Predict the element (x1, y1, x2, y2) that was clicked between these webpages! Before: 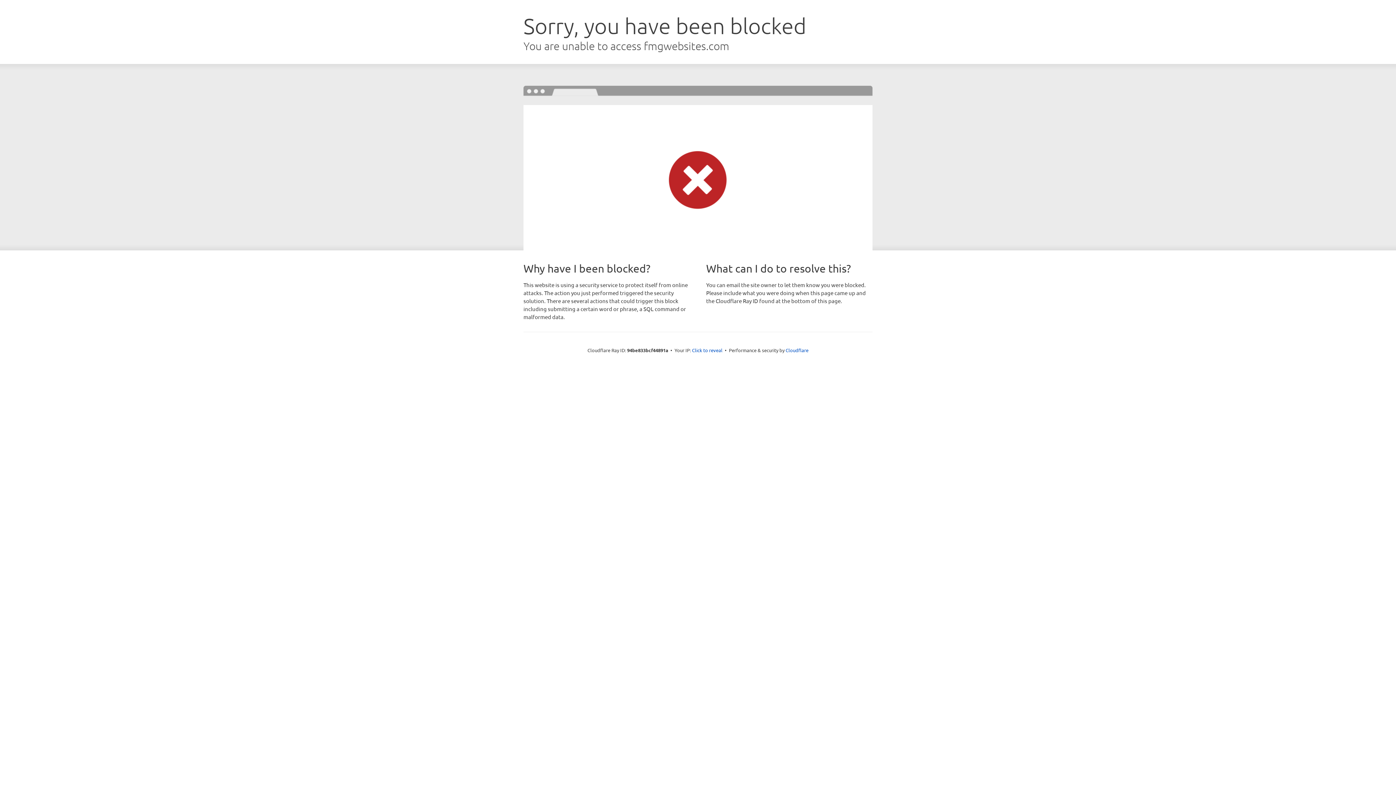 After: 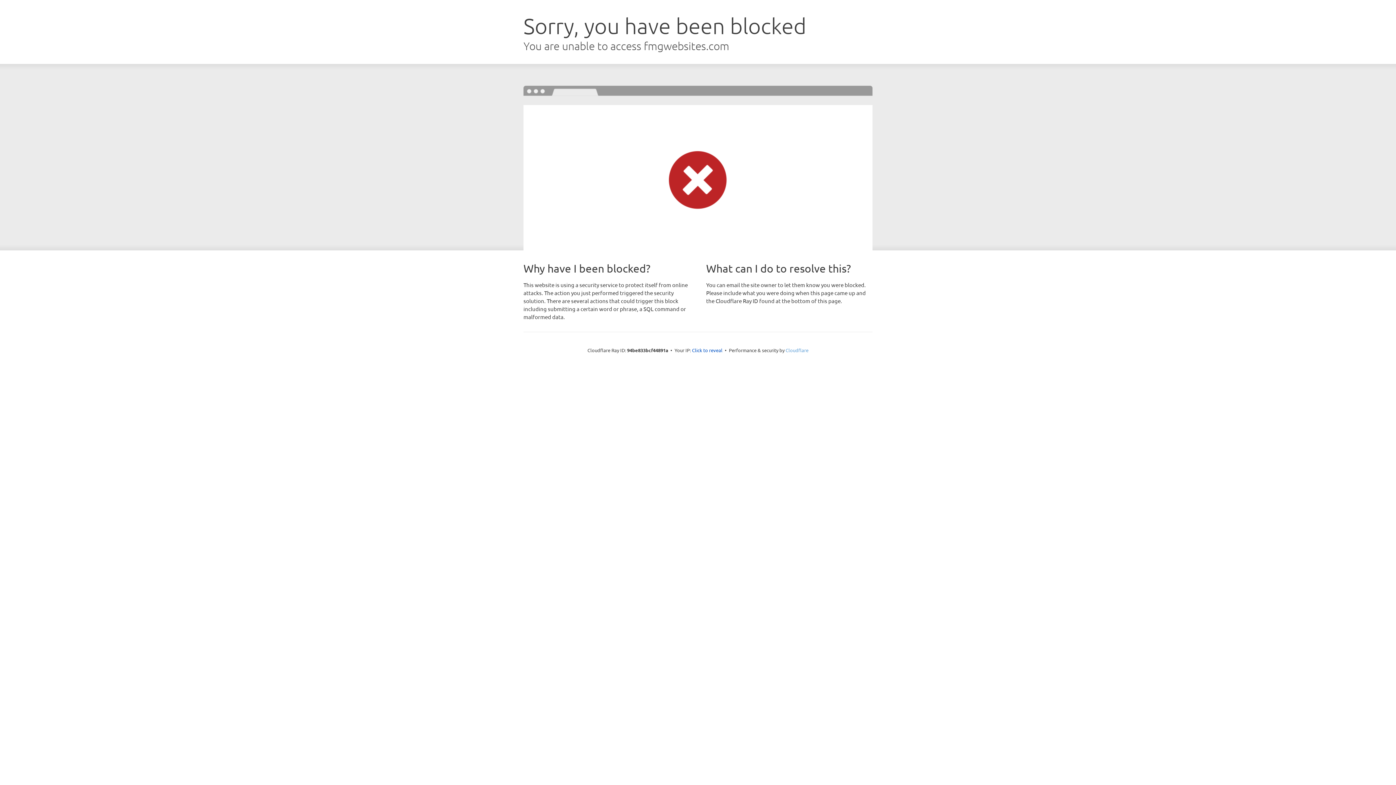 Action: bbox: (785, 347, 808, 353) label: Cloudflare